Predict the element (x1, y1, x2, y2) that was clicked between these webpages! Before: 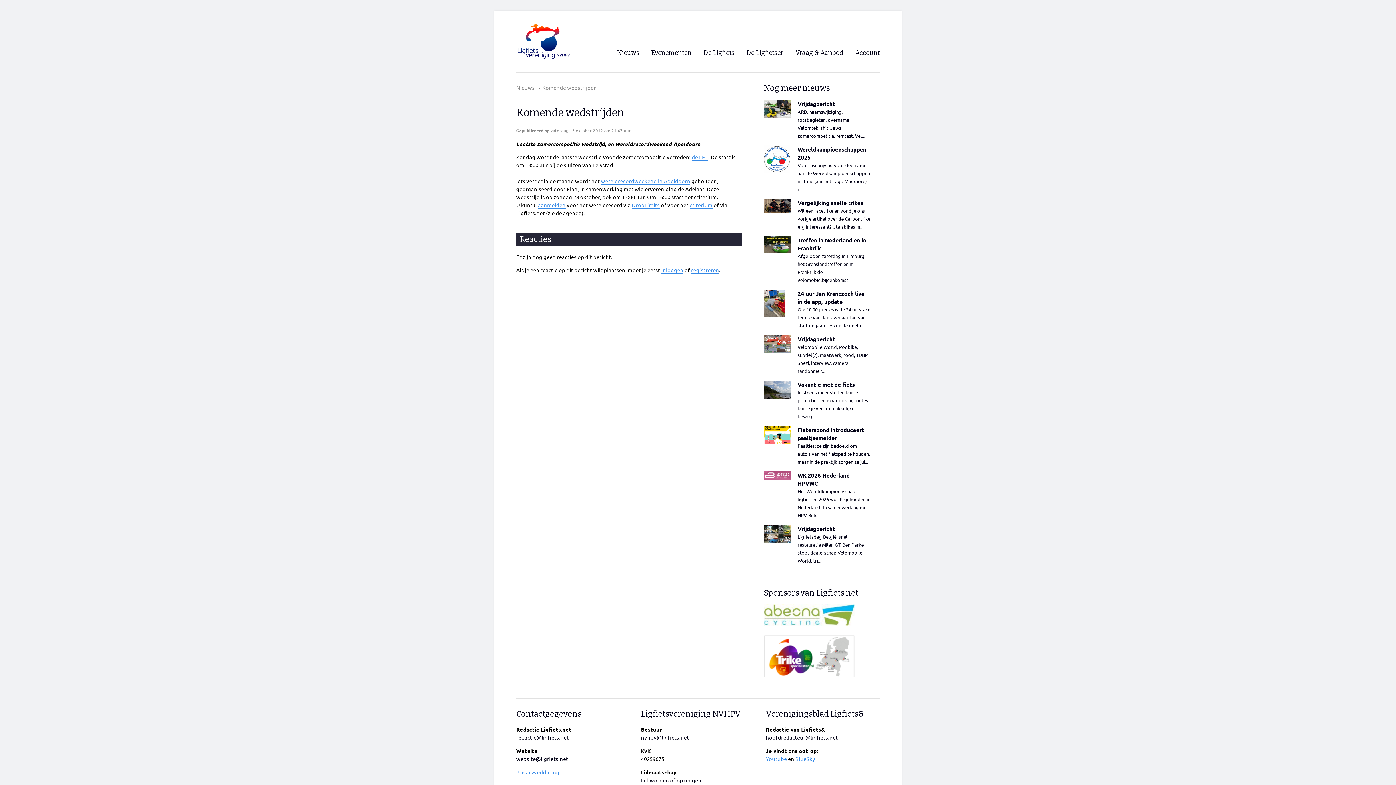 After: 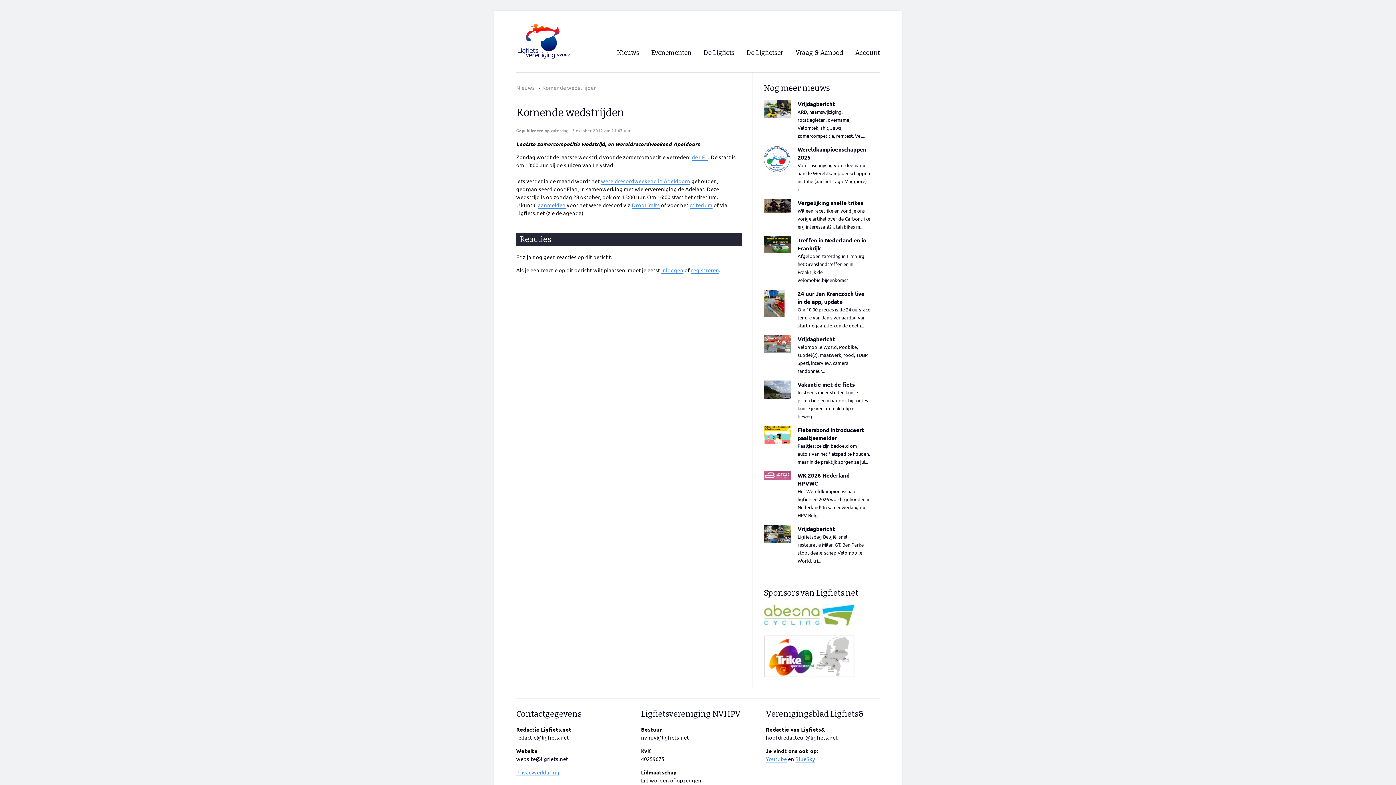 Action: bbox: (516, 755, 568, 762) label: website@ligfiets.net